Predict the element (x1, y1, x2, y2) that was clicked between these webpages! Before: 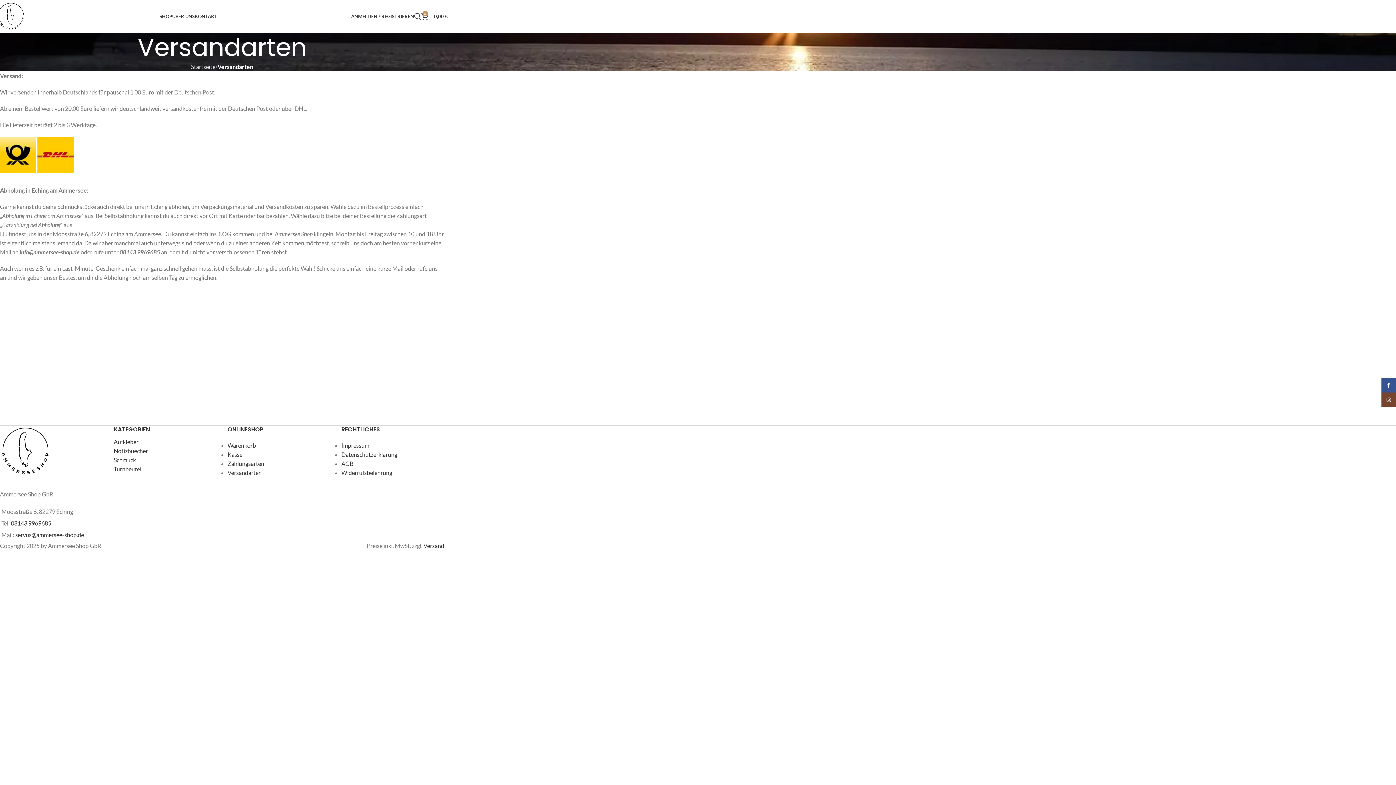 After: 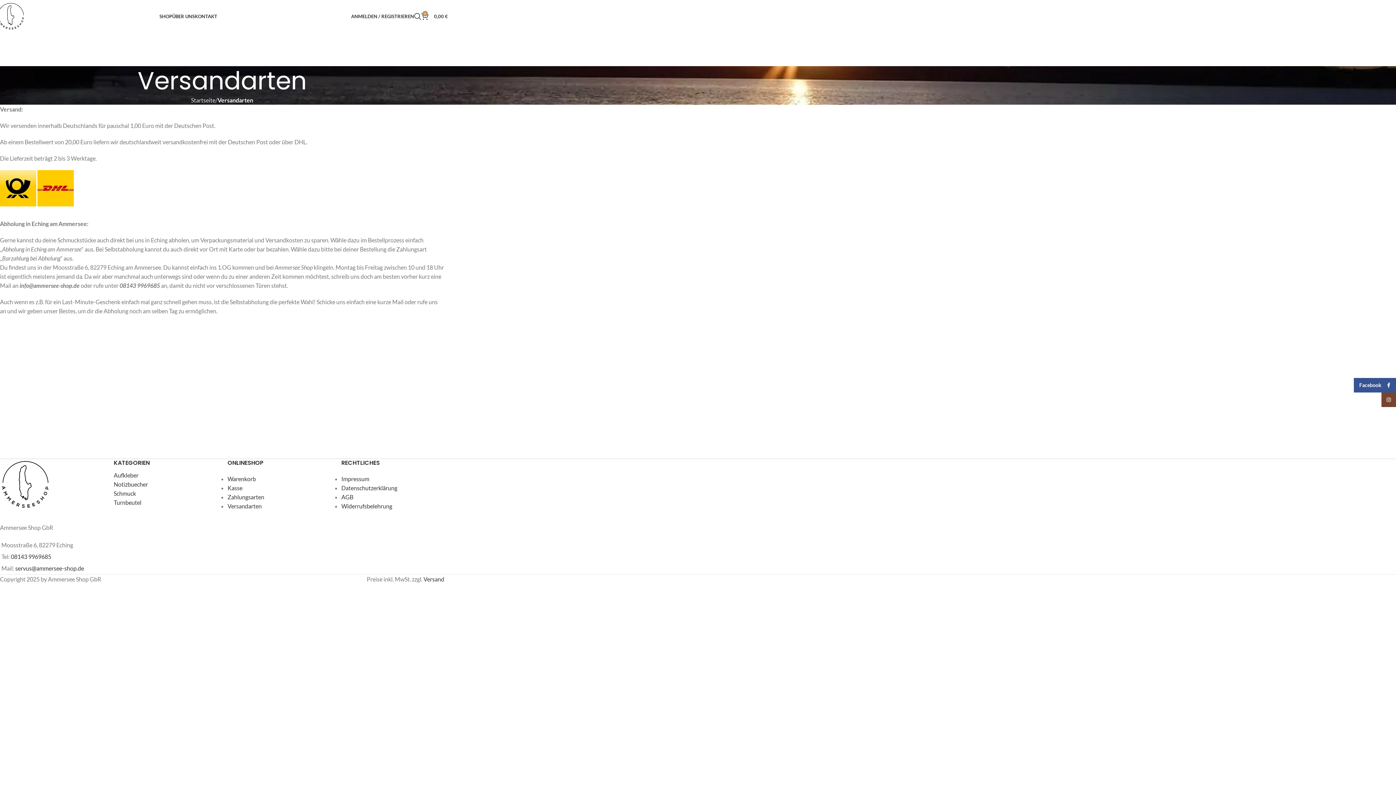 Action: label: Facebook social link bbox: (1381, 378, 1396, 392)